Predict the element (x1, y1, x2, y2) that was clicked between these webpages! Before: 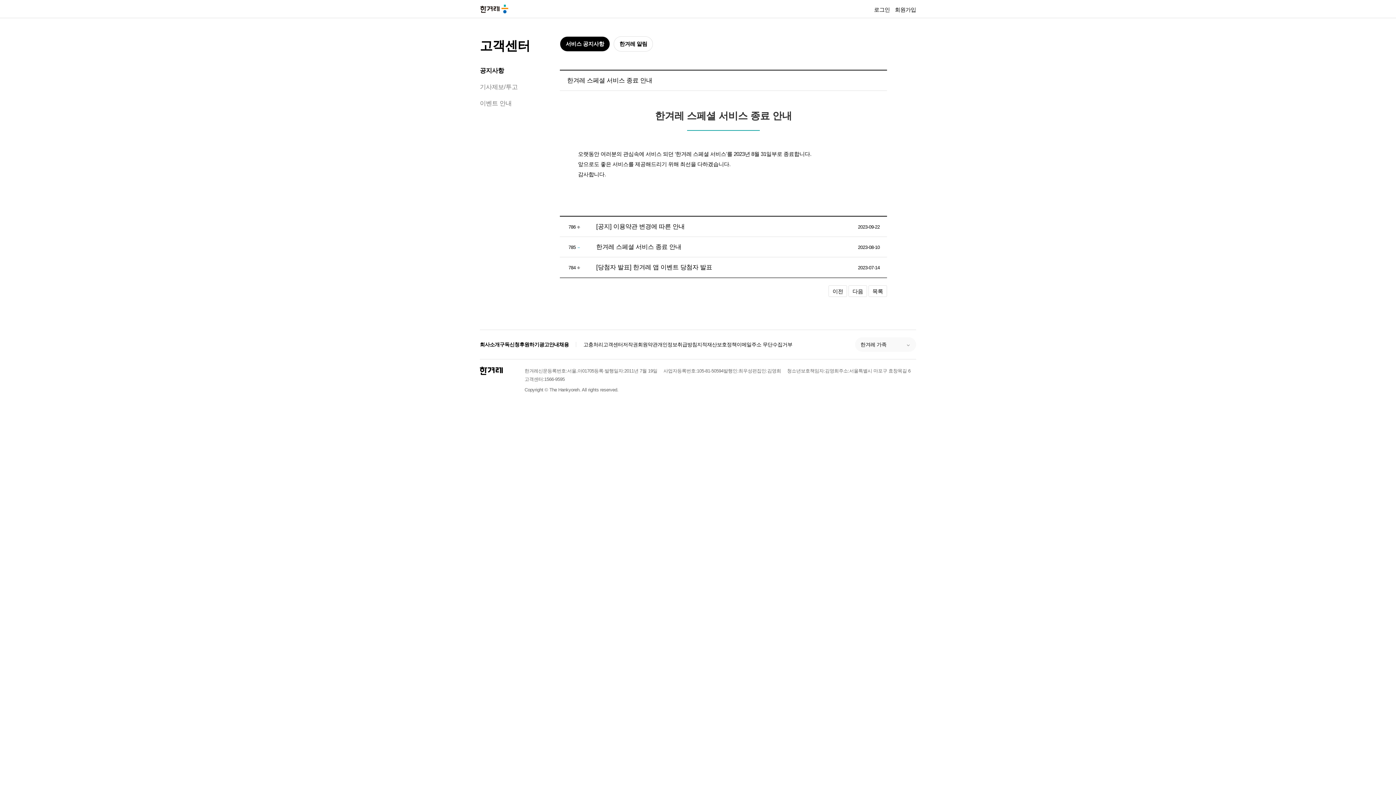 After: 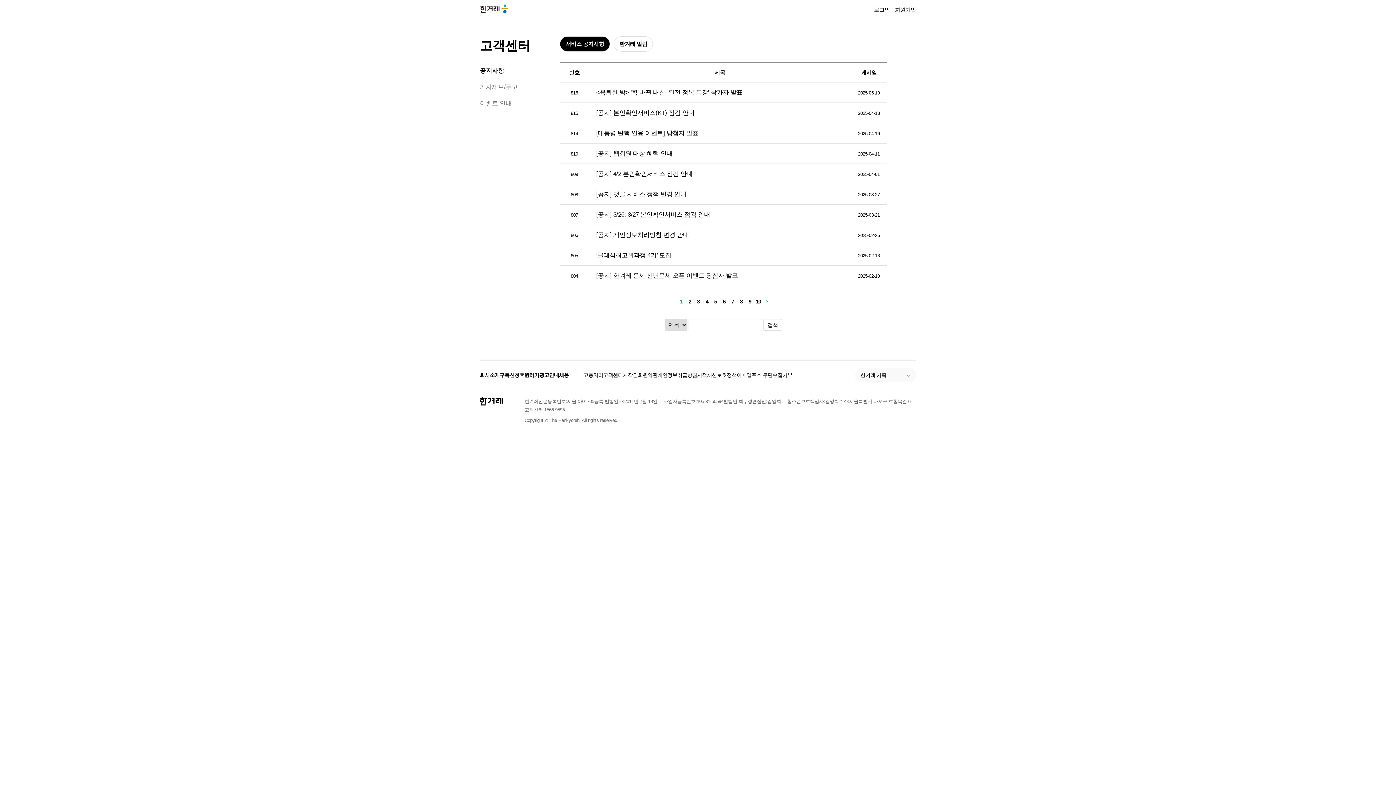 Action: bbox: (560, 36, 610, 51) label: 서비스 공지사항